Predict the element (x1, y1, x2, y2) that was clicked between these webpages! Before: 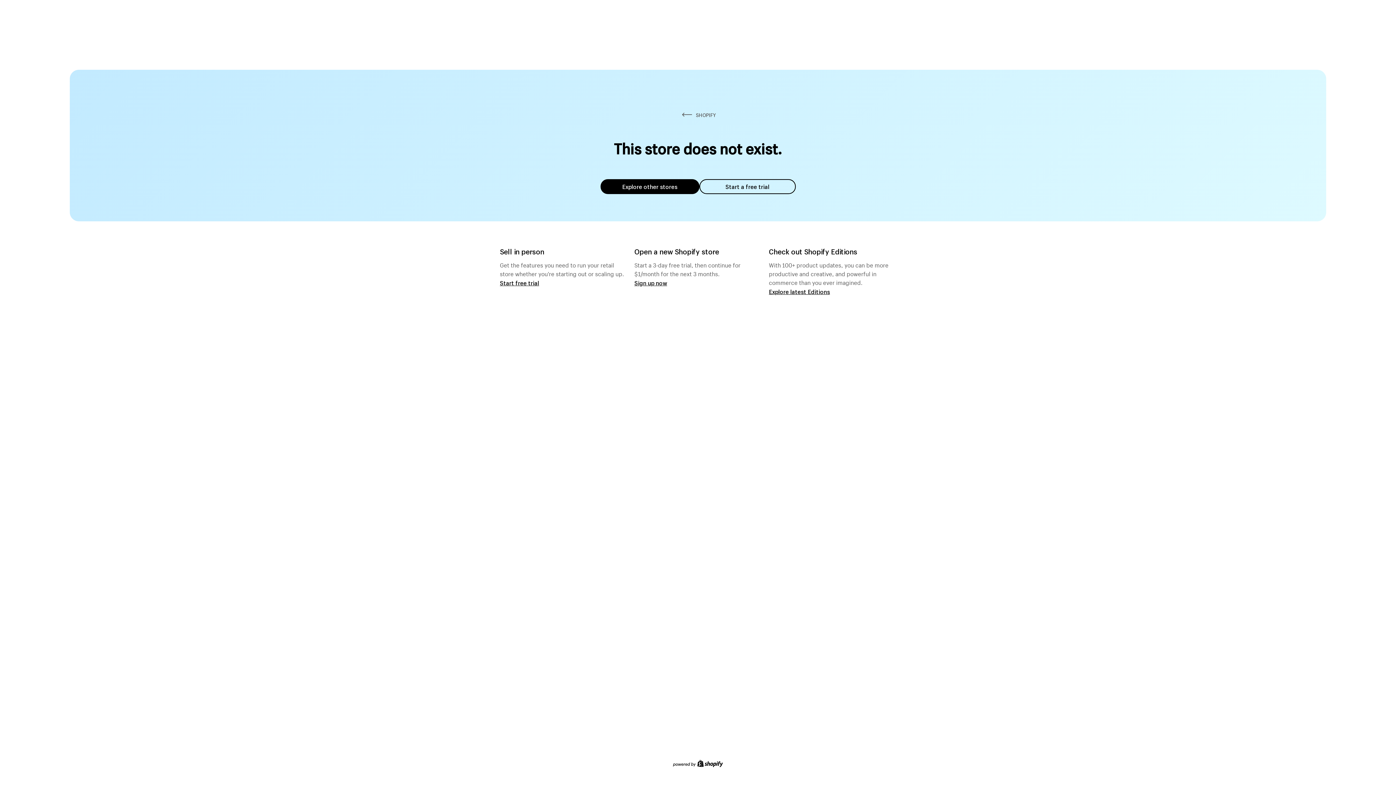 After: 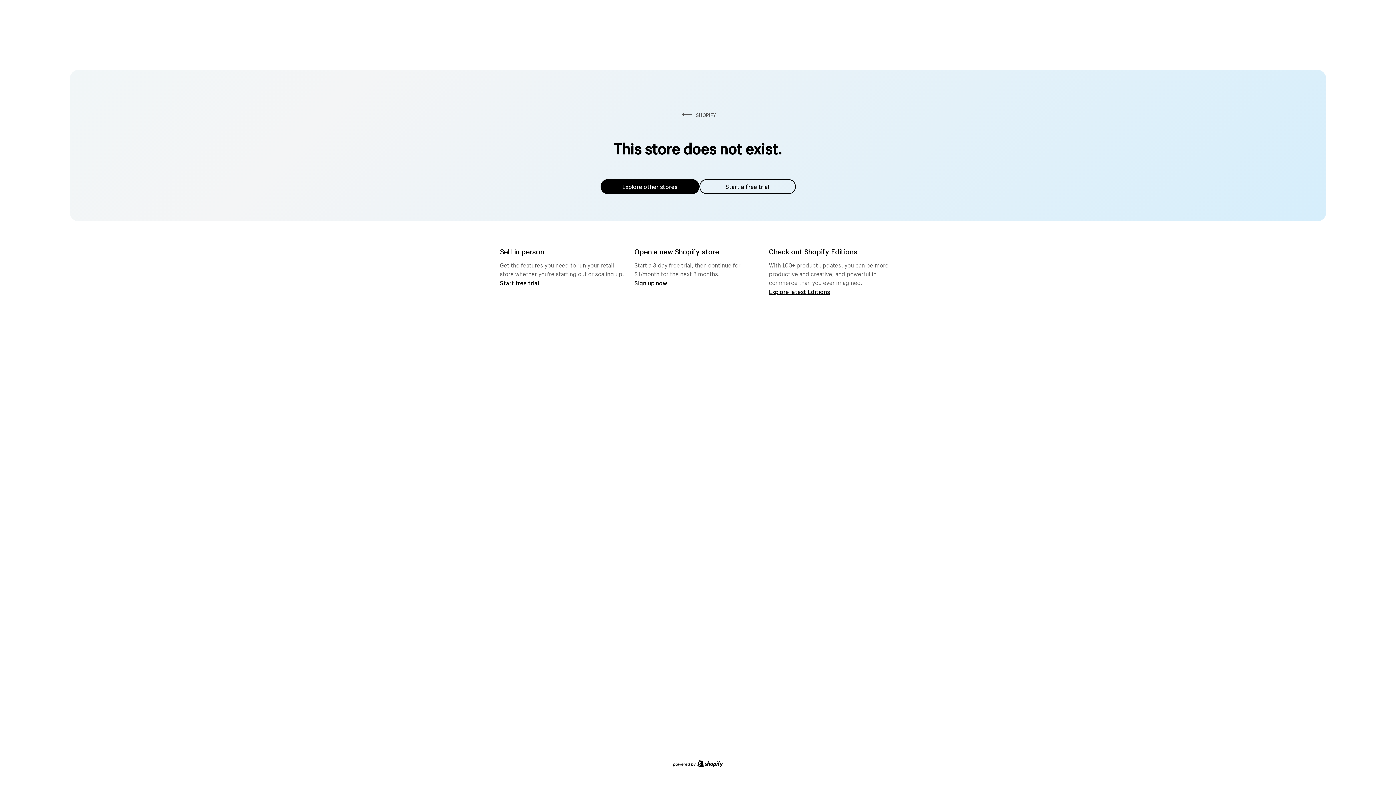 Action: label: Start a free trial bbox: (699, 179, 795, 194)